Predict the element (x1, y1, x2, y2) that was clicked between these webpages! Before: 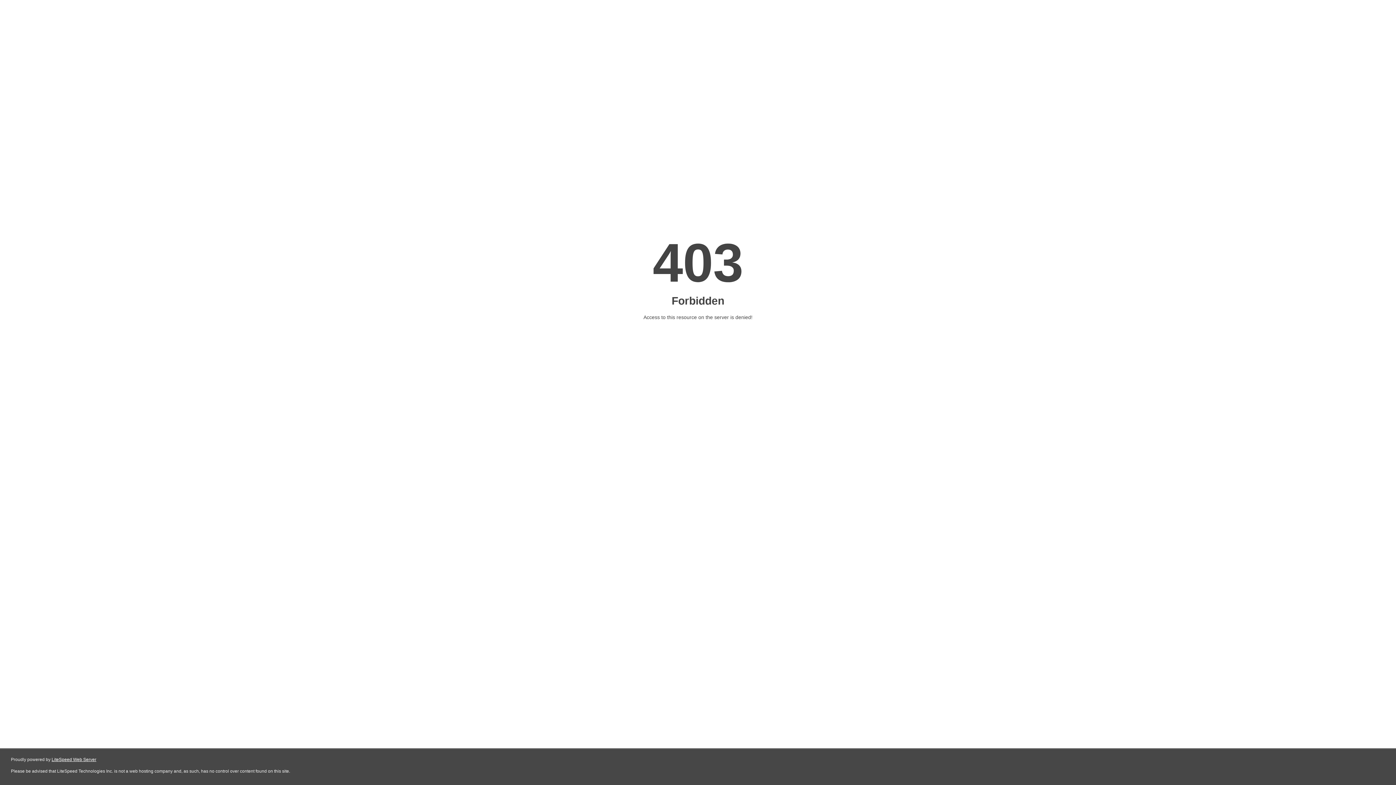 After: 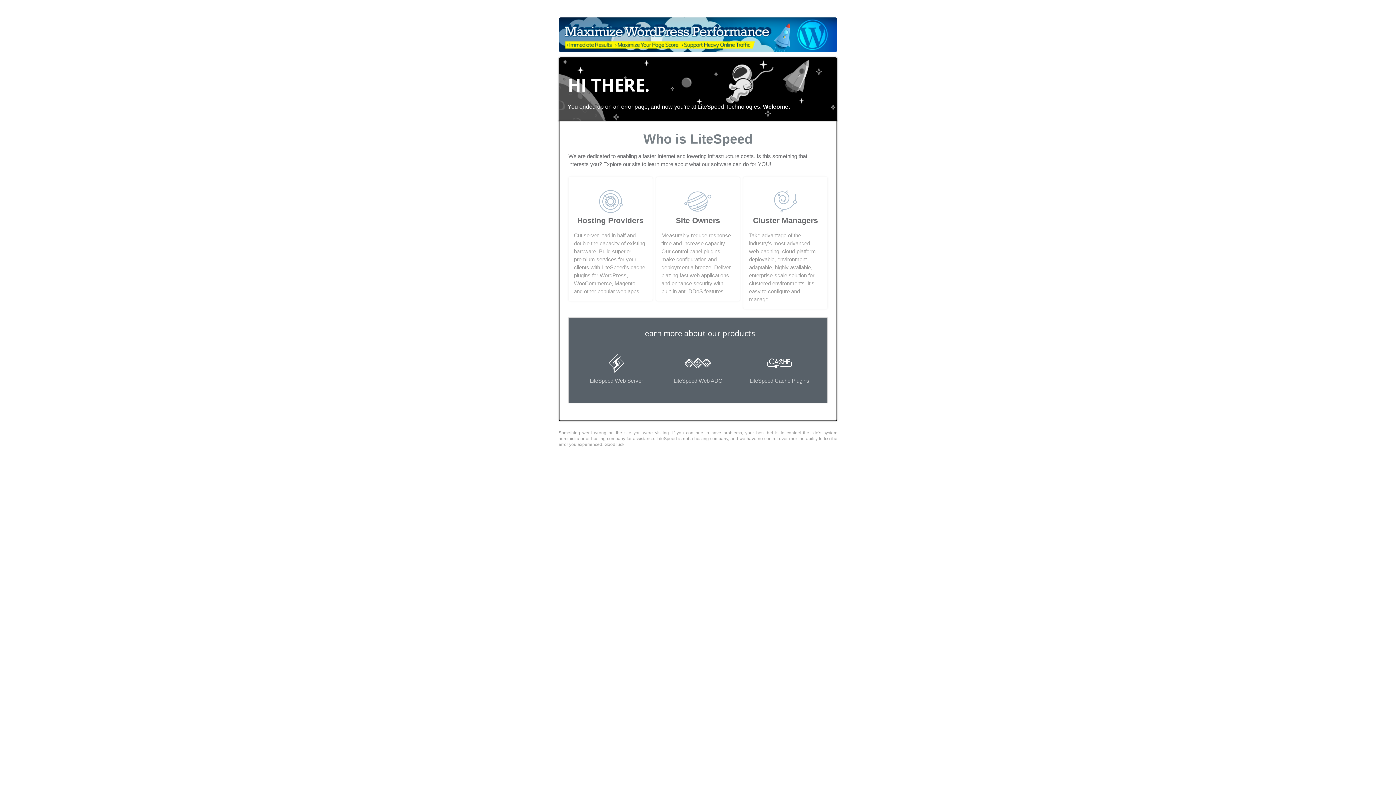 Action: bbox: (51, 757, 96, 762) label: LiteSpeed Web Server